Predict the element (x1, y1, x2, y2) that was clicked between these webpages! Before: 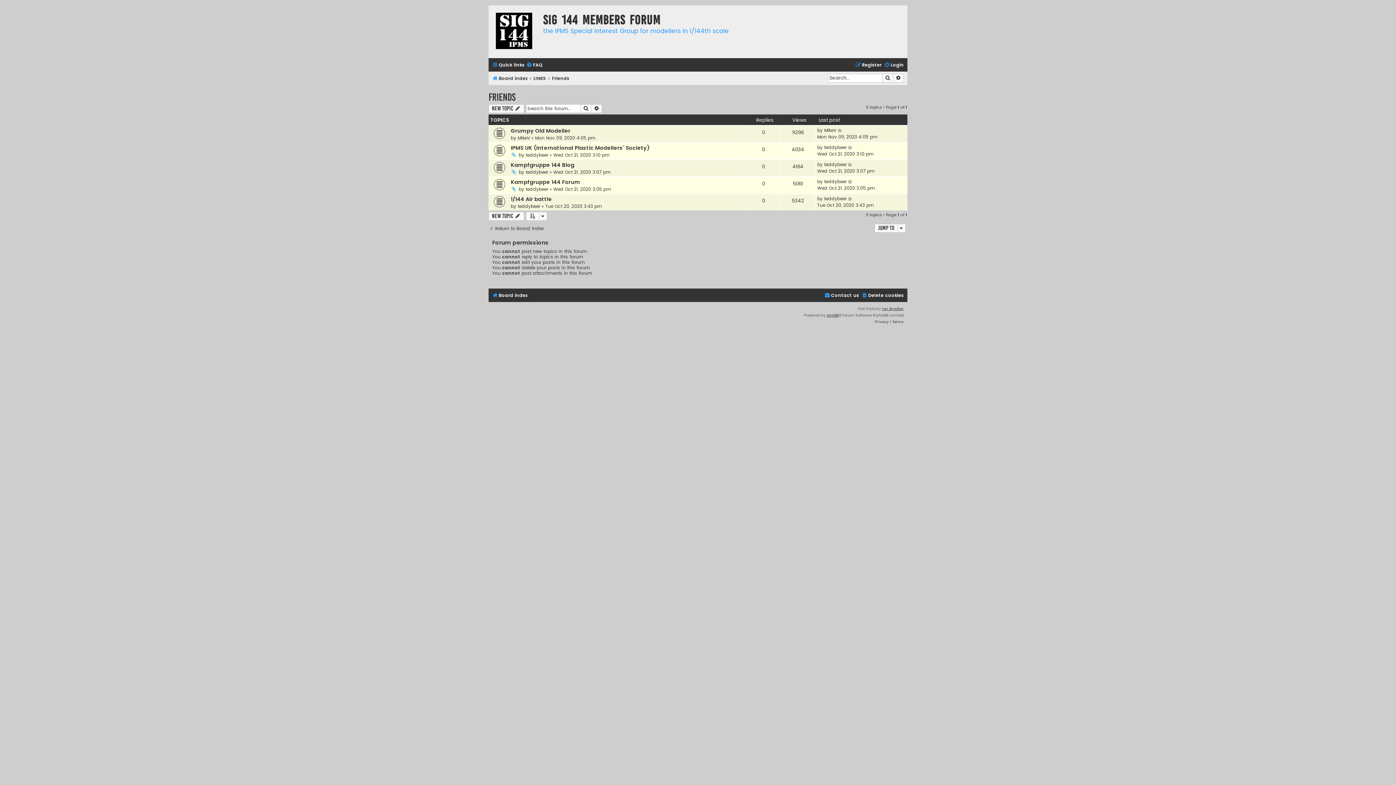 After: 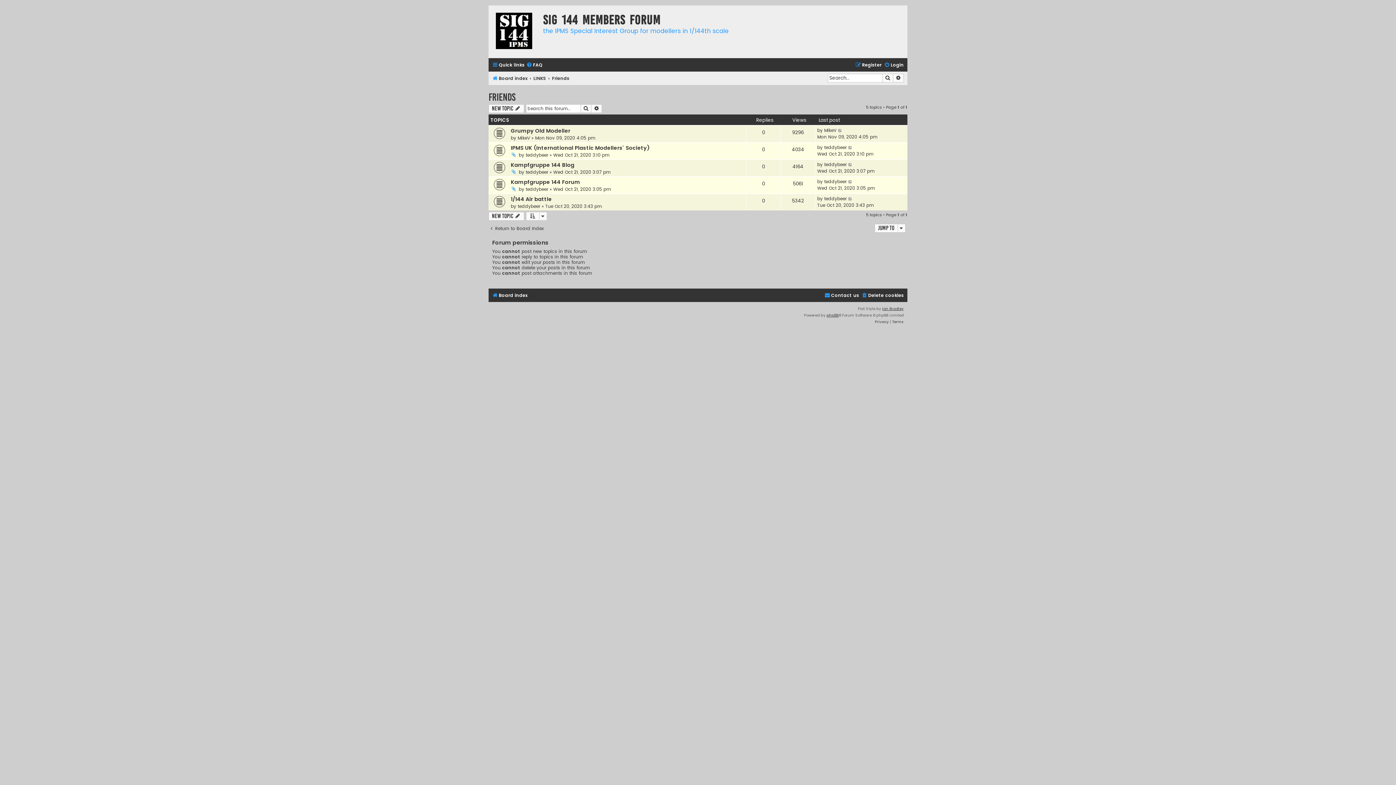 Action: bbox: (552, 73, 569, 83) label: Friends